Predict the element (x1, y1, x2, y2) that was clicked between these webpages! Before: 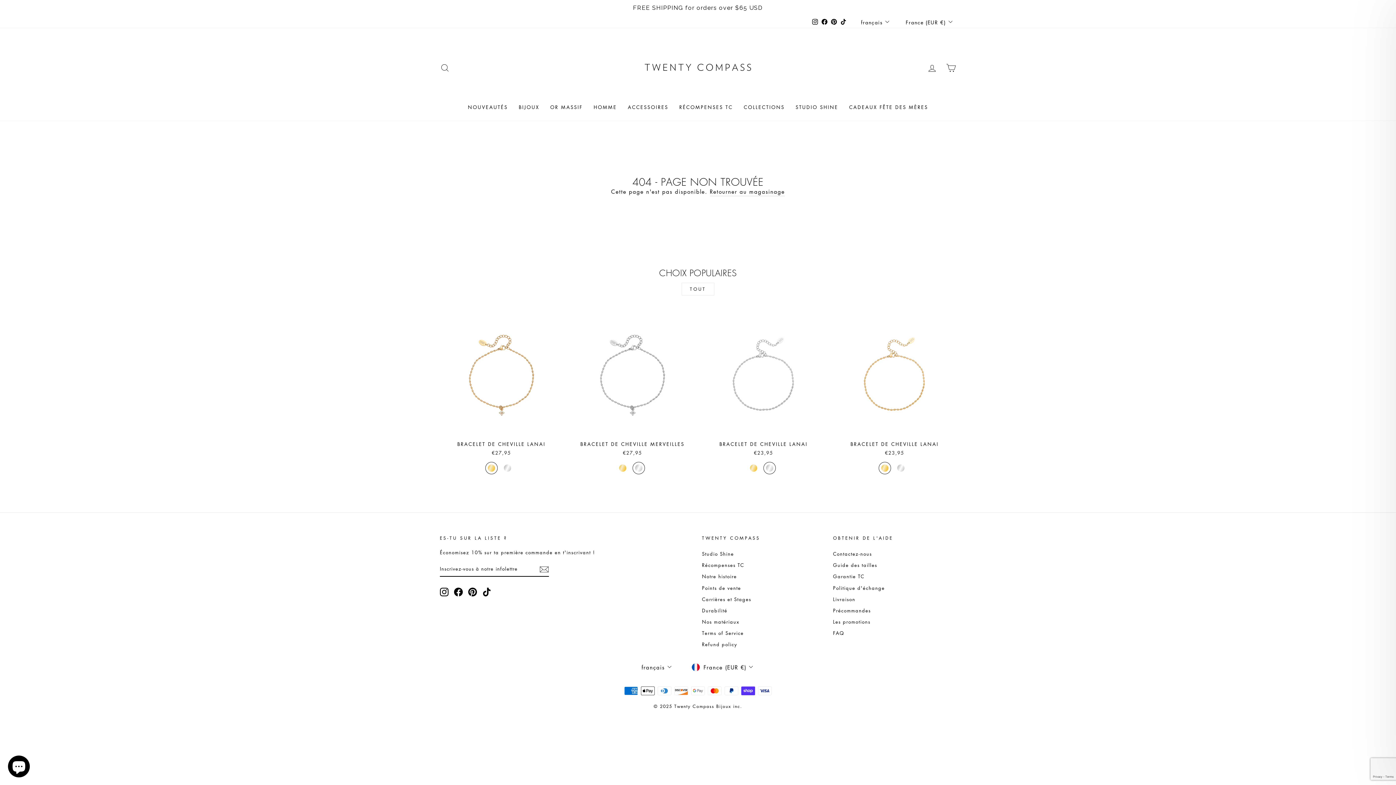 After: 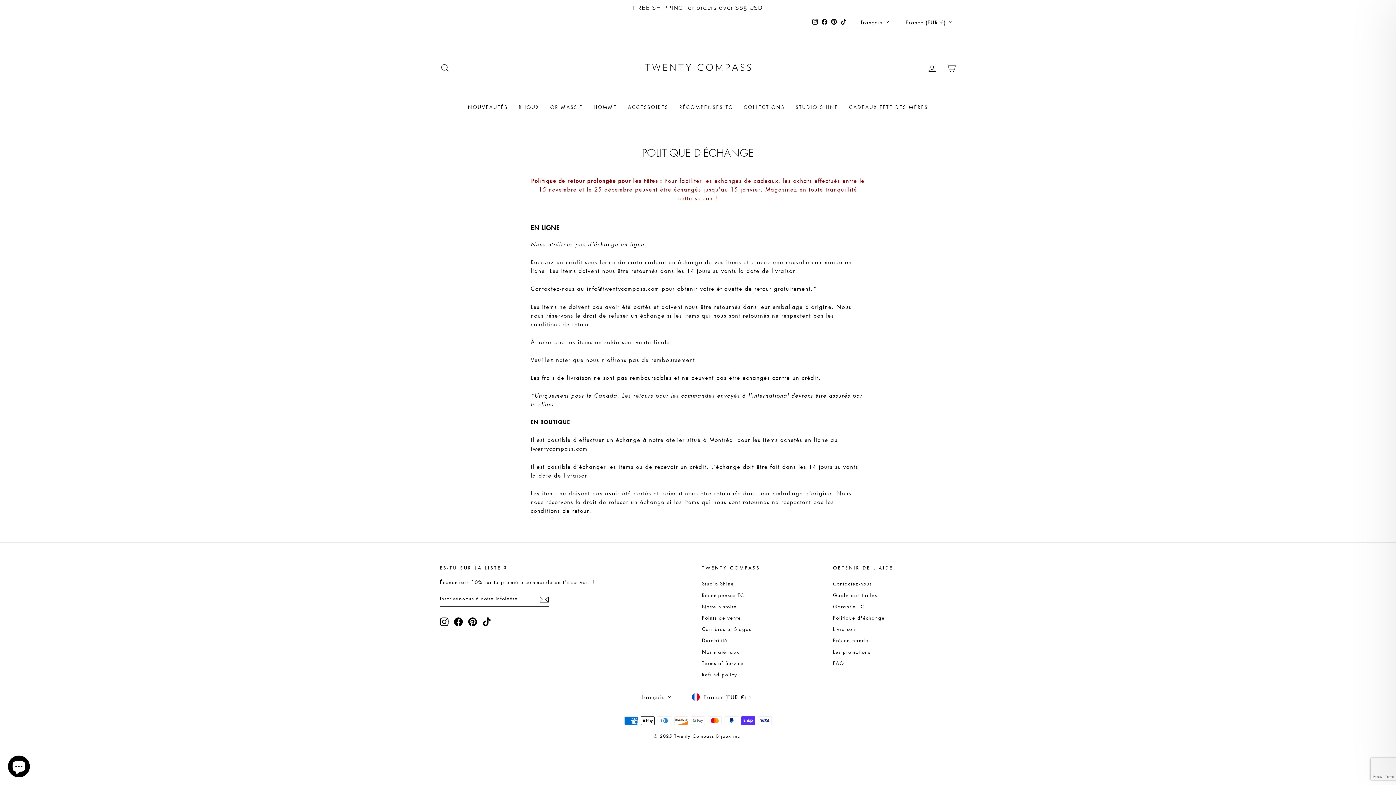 Action: label: Politique d'échange bbox: (833, 583, 885, 593)